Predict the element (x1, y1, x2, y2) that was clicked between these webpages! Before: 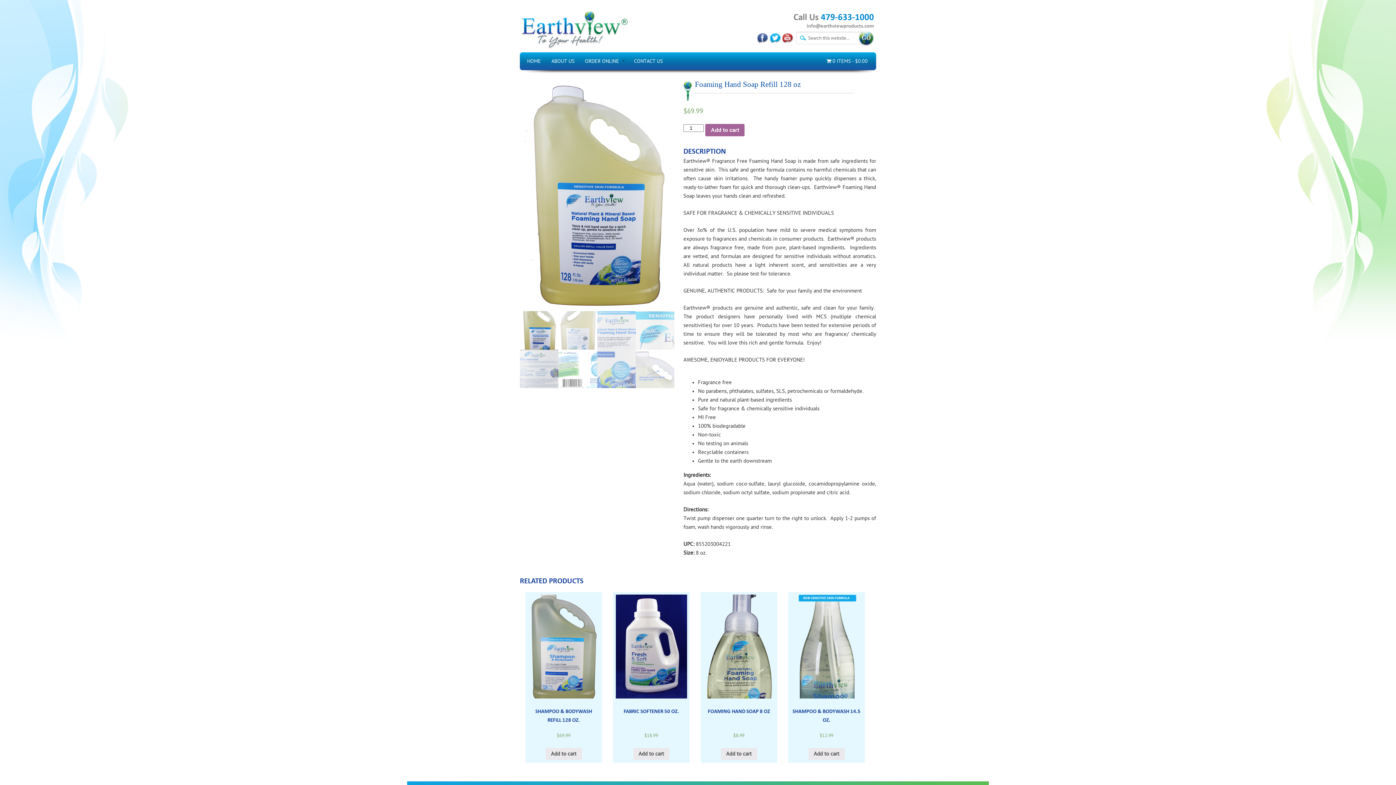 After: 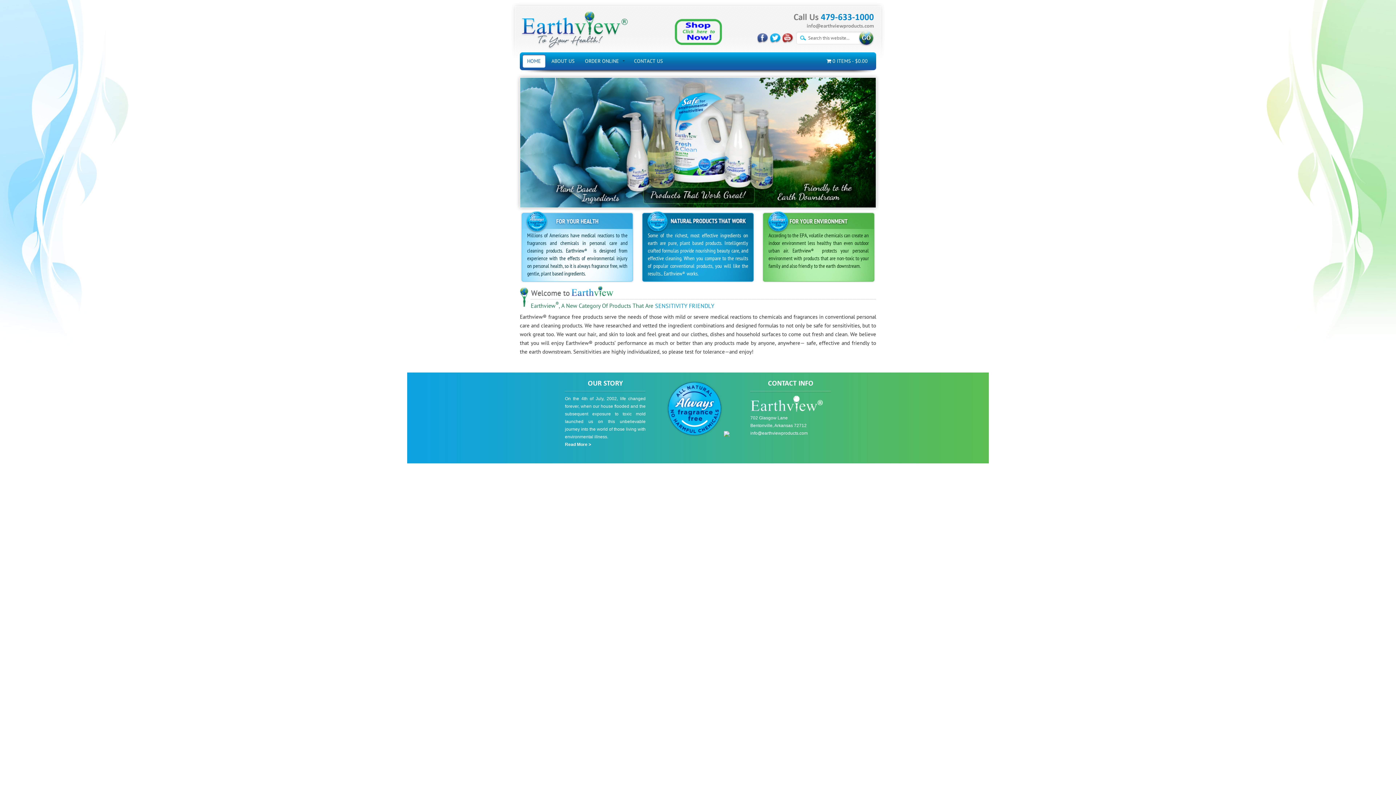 Action: bbox: (520, 47, 629, 53)